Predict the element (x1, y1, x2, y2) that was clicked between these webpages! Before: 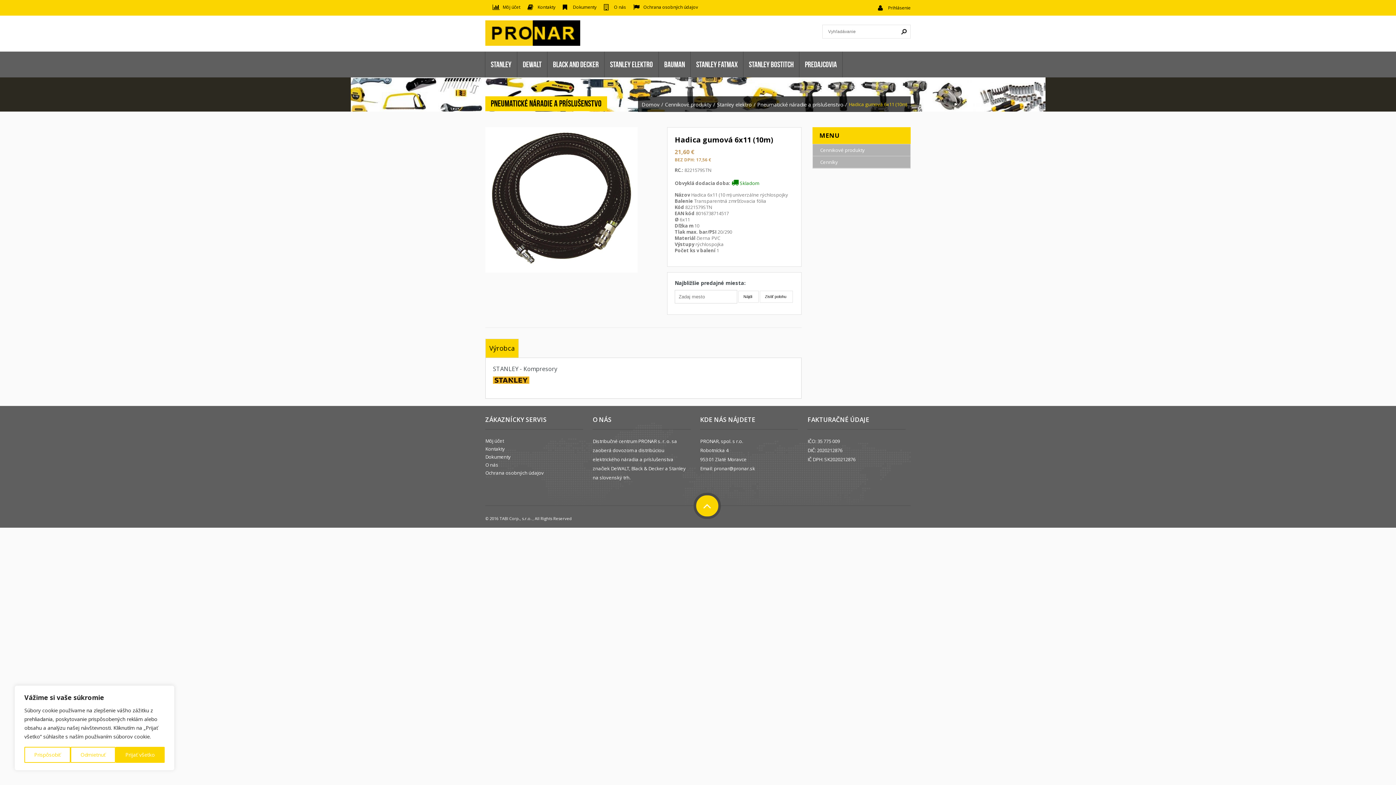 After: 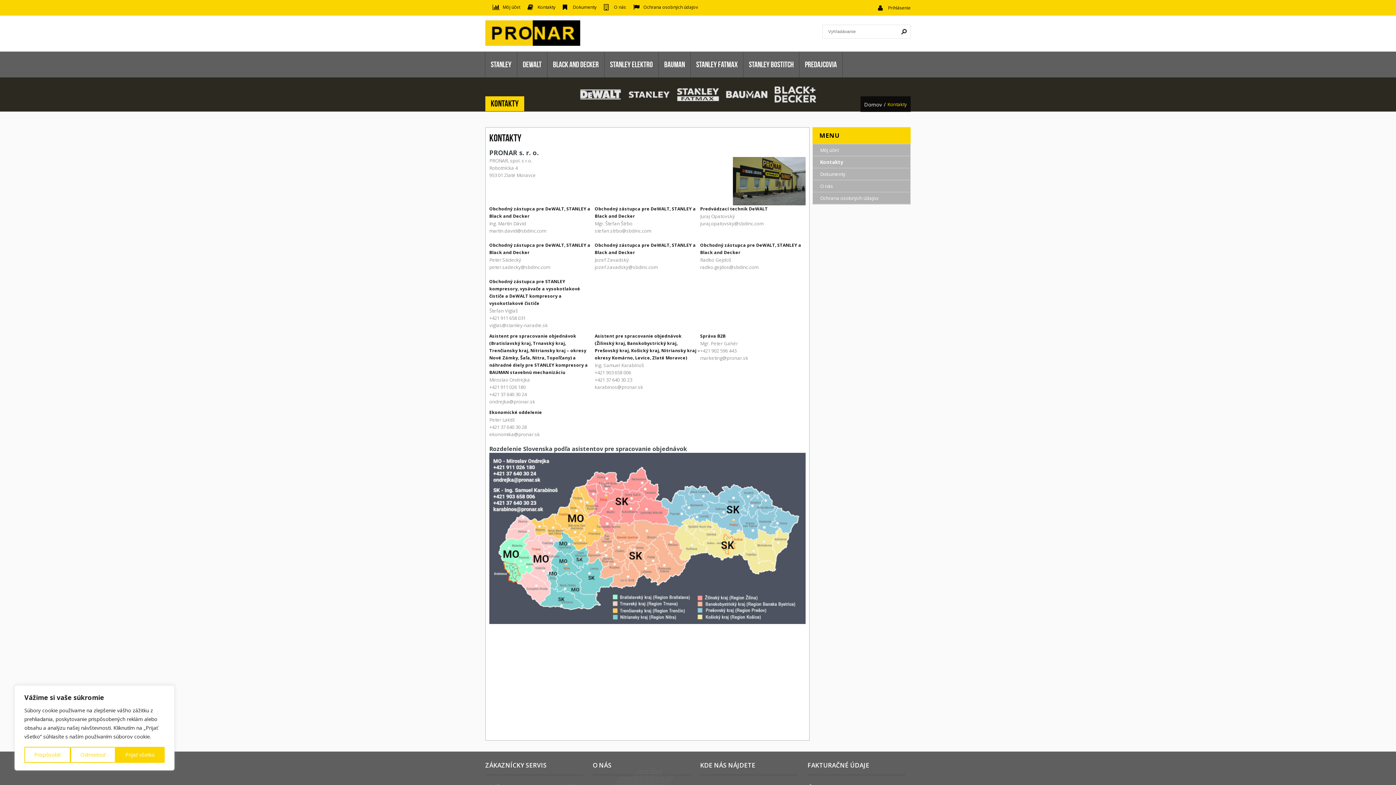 Action: bbox: (485, 446, 583, 452) label: Kontakty